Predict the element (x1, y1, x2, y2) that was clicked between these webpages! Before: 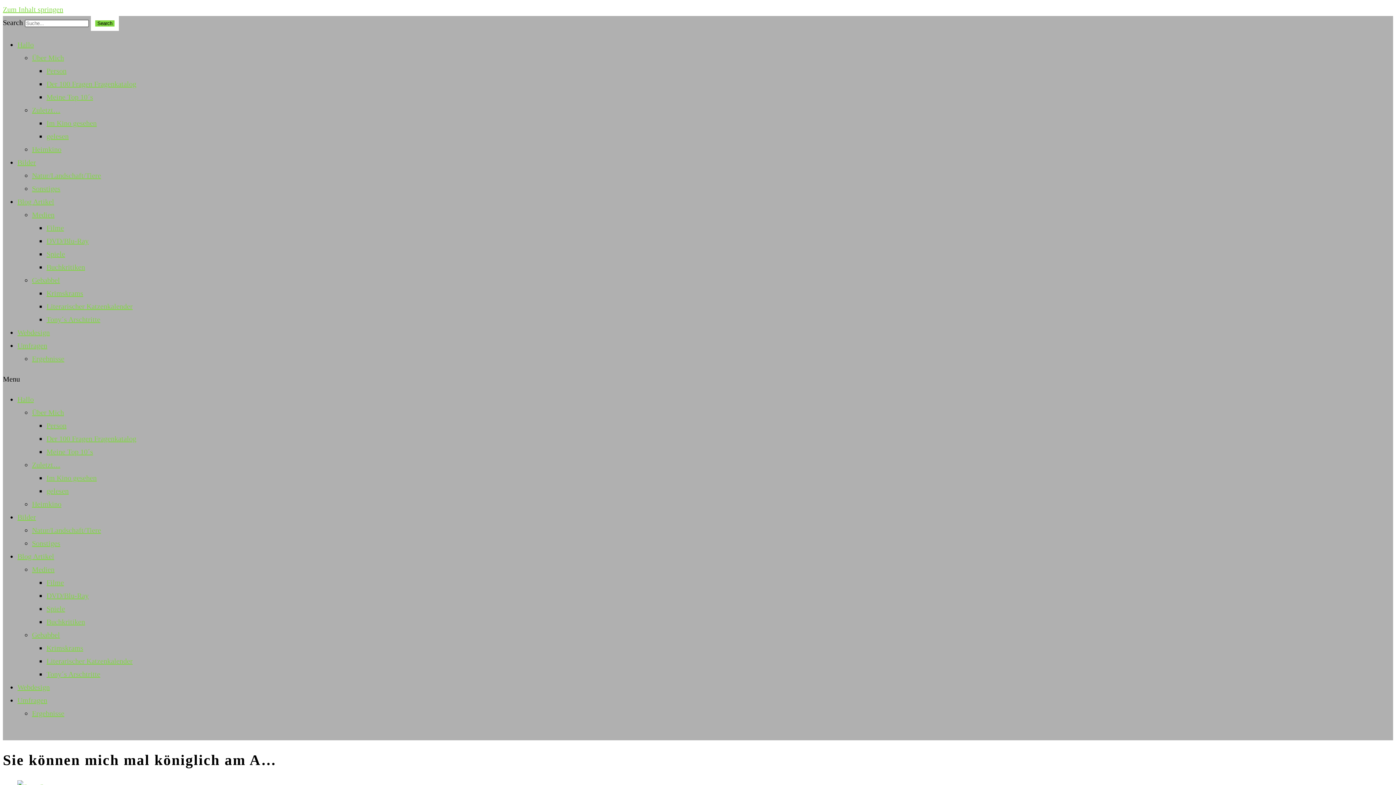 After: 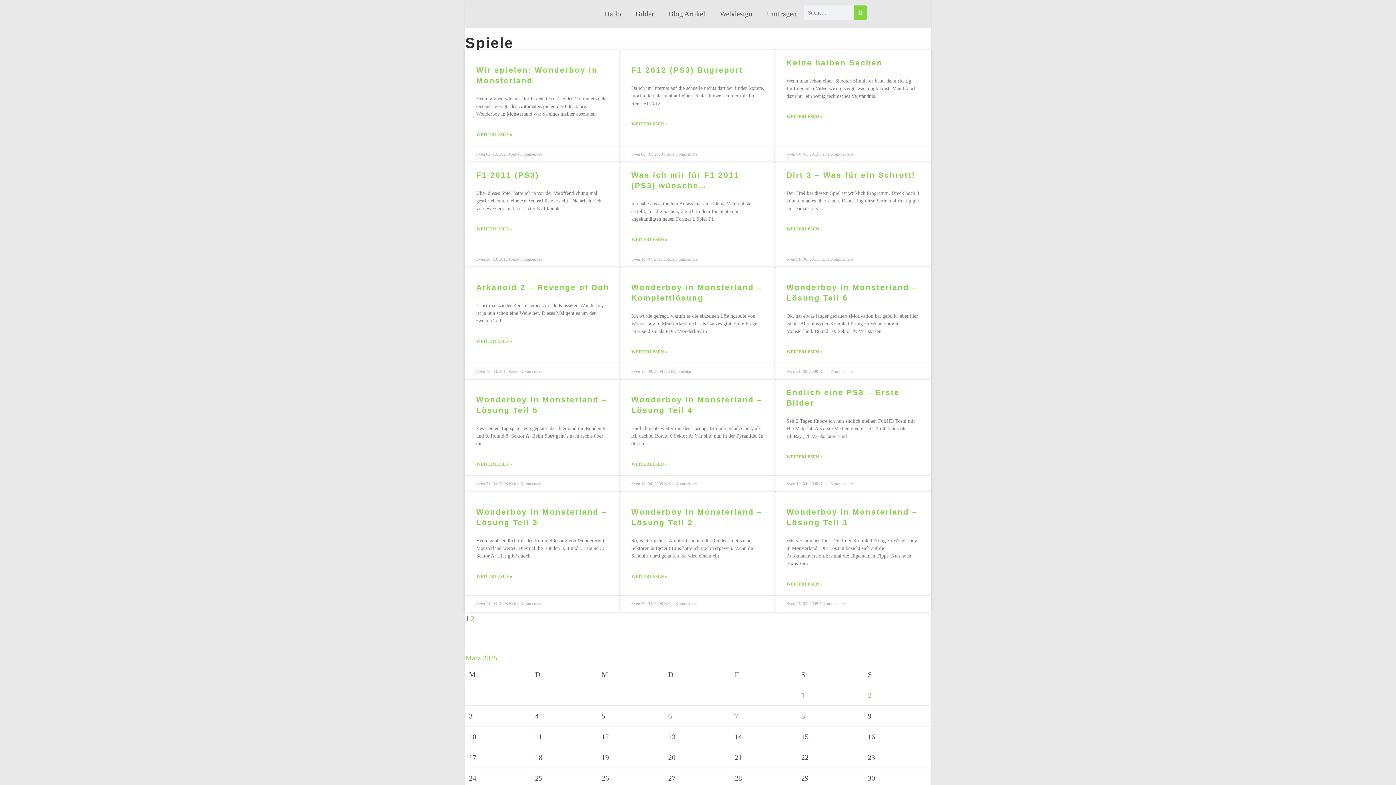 Action: label: Spiele bbox: (46, 250, 65, 258)